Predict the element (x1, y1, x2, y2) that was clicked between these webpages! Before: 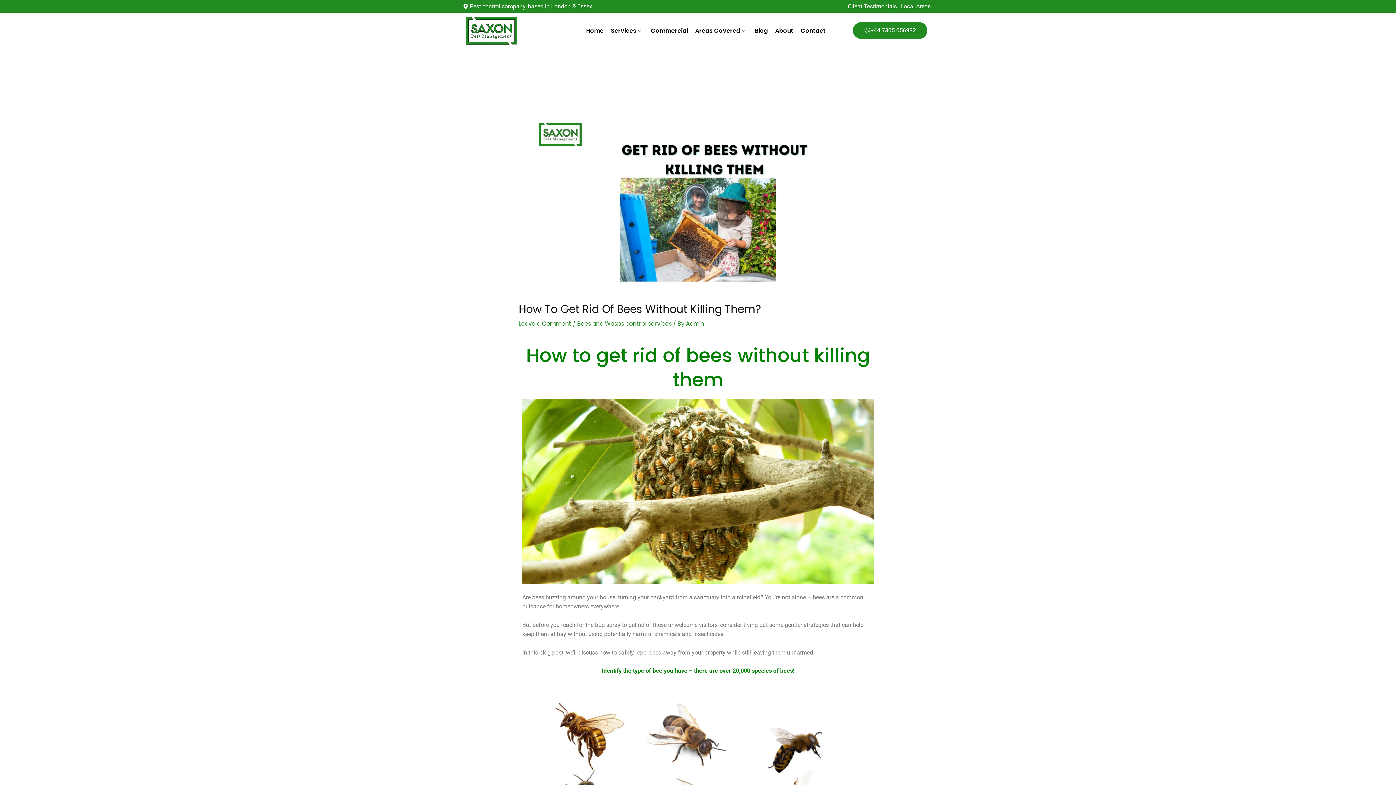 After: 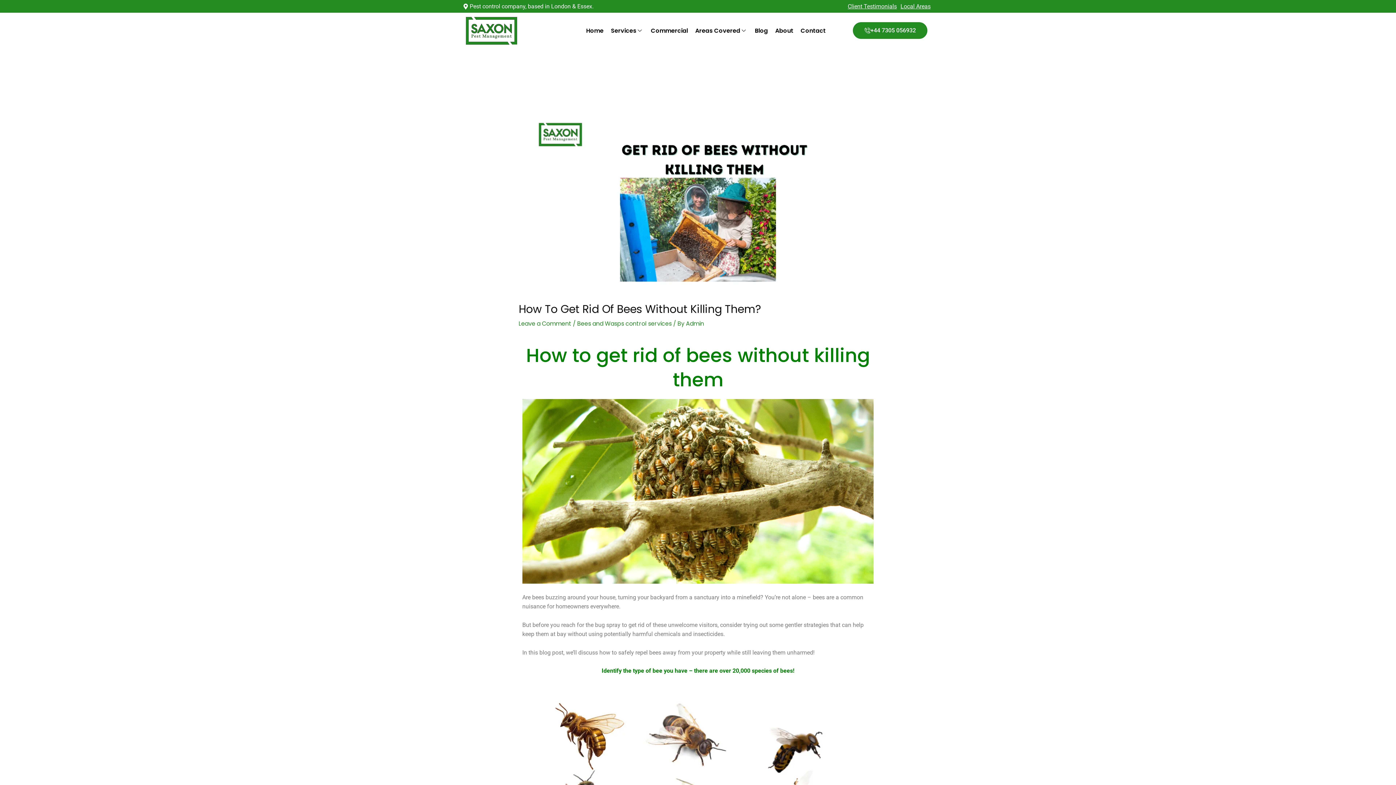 Action: bbox: (631, 667, 662, 674) label:  type of bee